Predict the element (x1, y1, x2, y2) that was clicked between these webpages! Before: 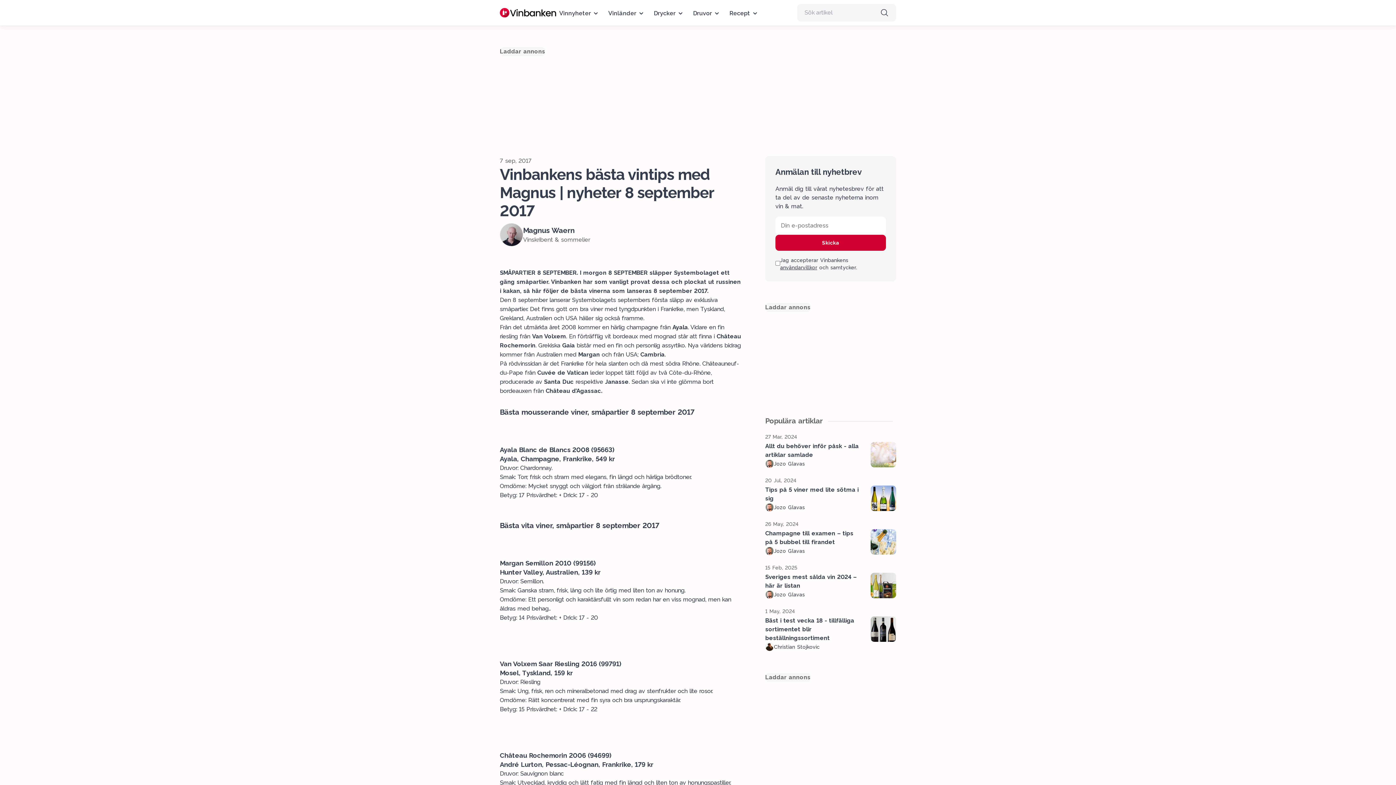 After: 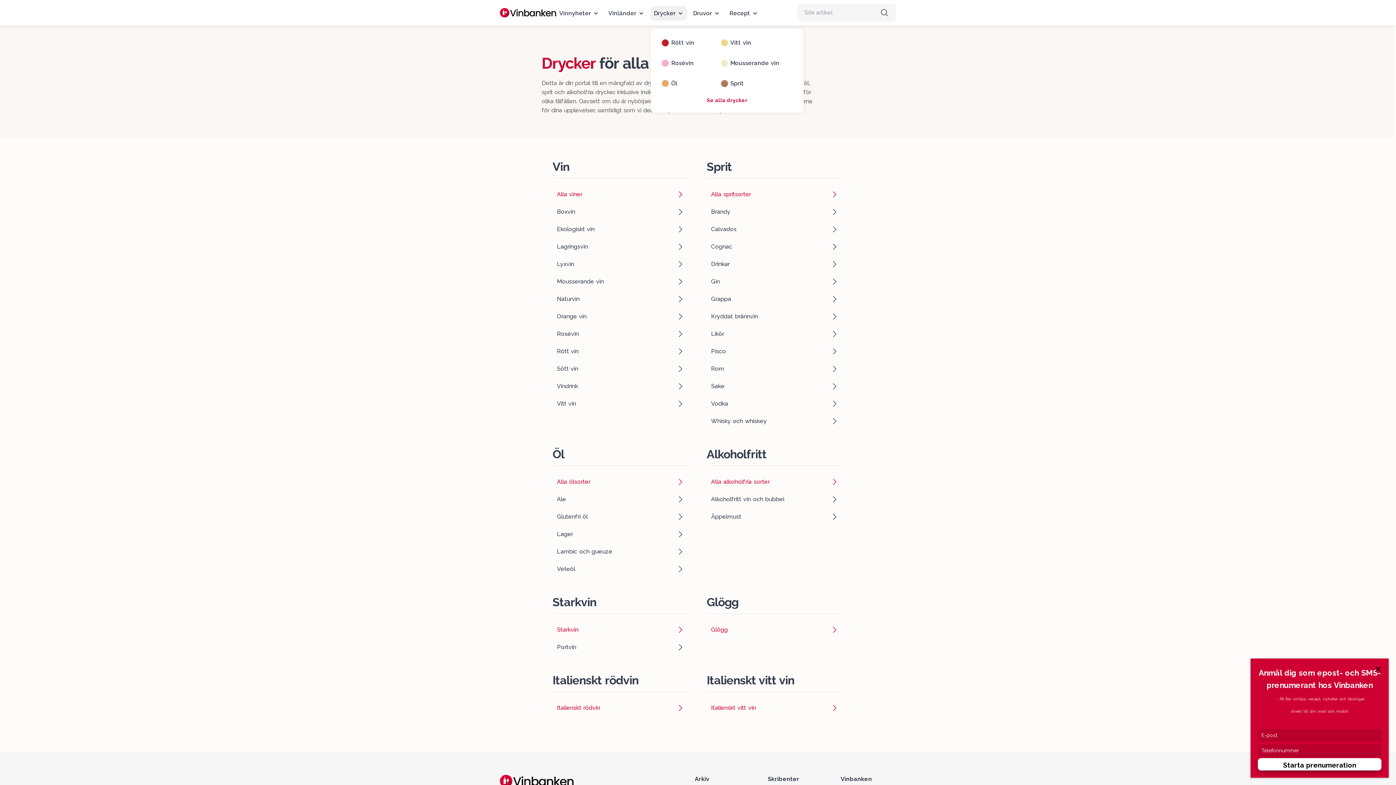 Action: label: Drycker bbox: (653, 9, 675, 17)